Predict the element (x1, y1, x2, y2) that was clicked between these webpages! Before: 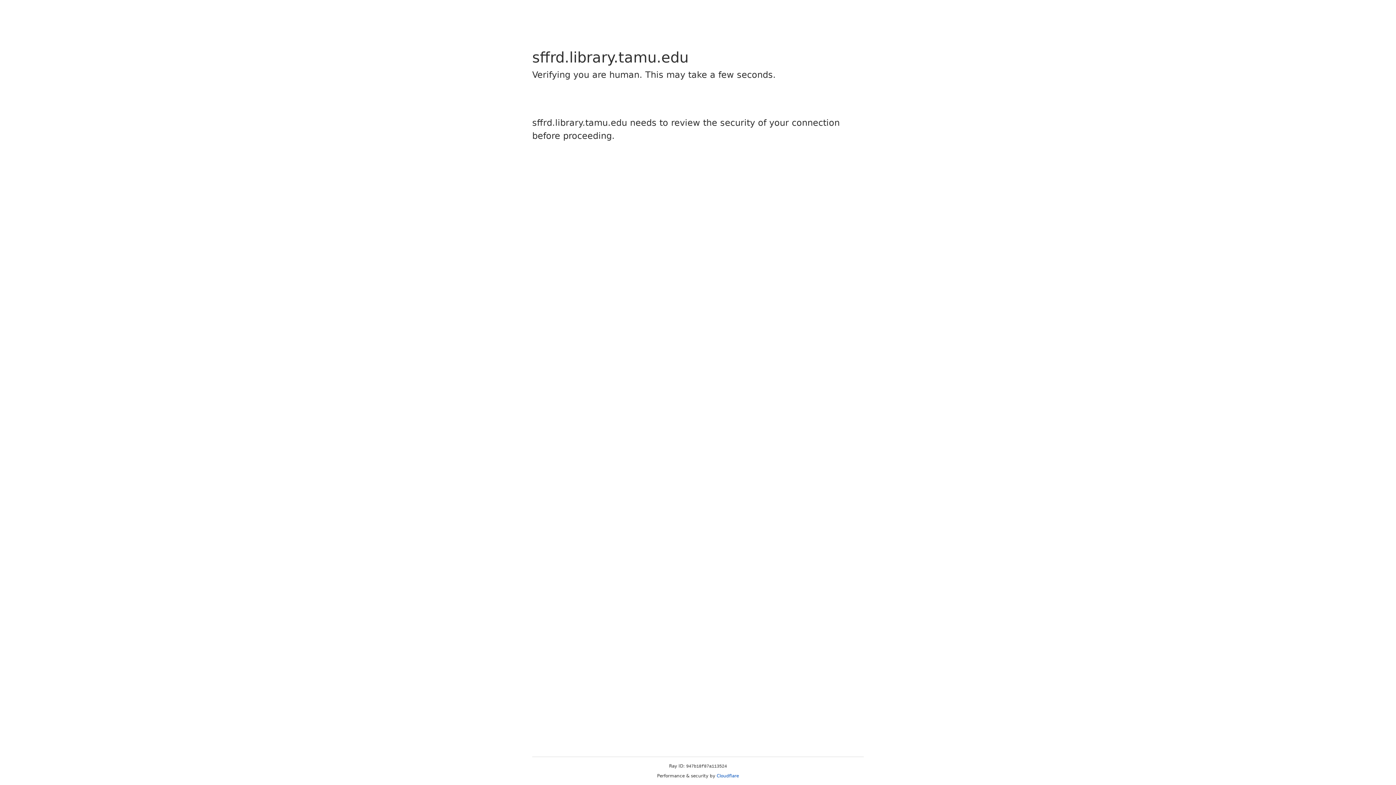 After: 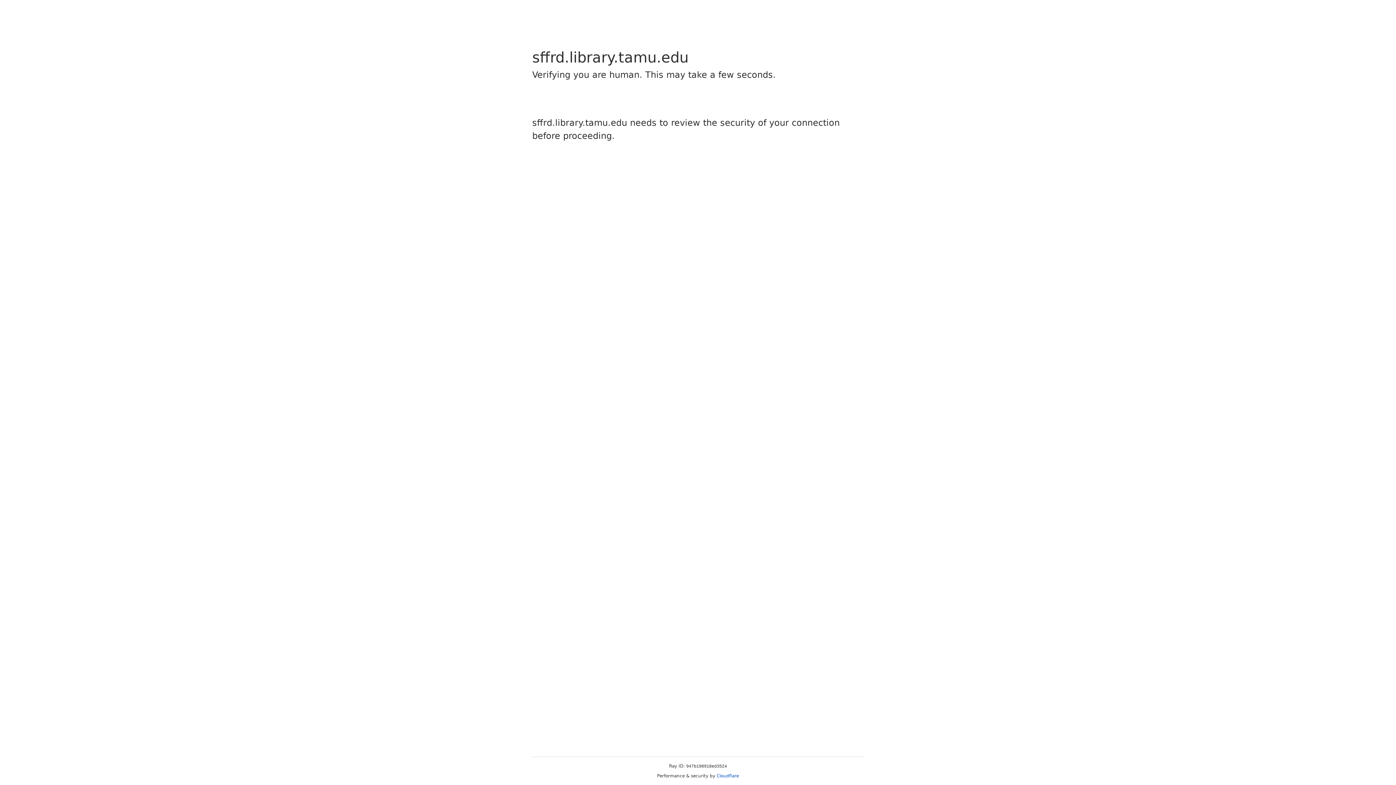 Action: bbox: (716, 773, 739, 778) label: Cloudflare